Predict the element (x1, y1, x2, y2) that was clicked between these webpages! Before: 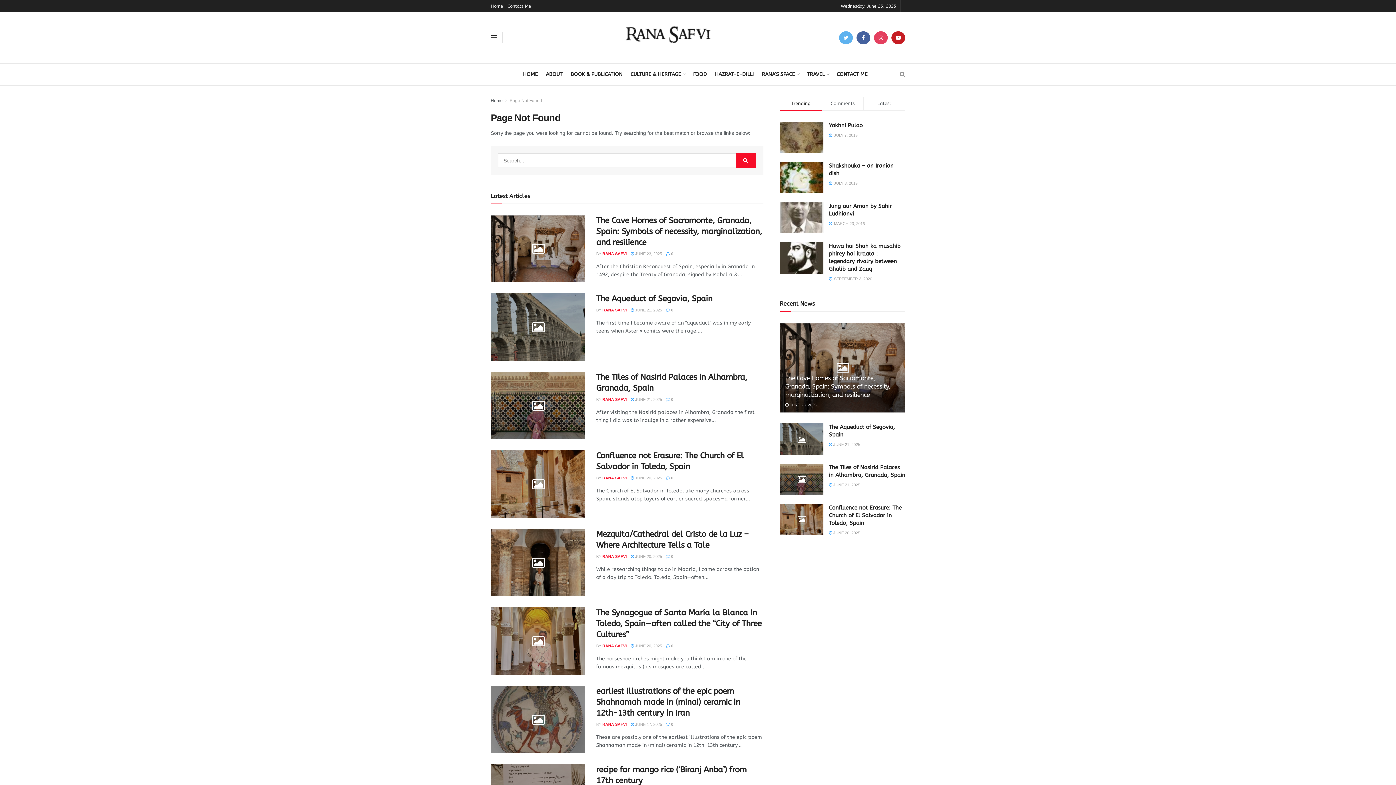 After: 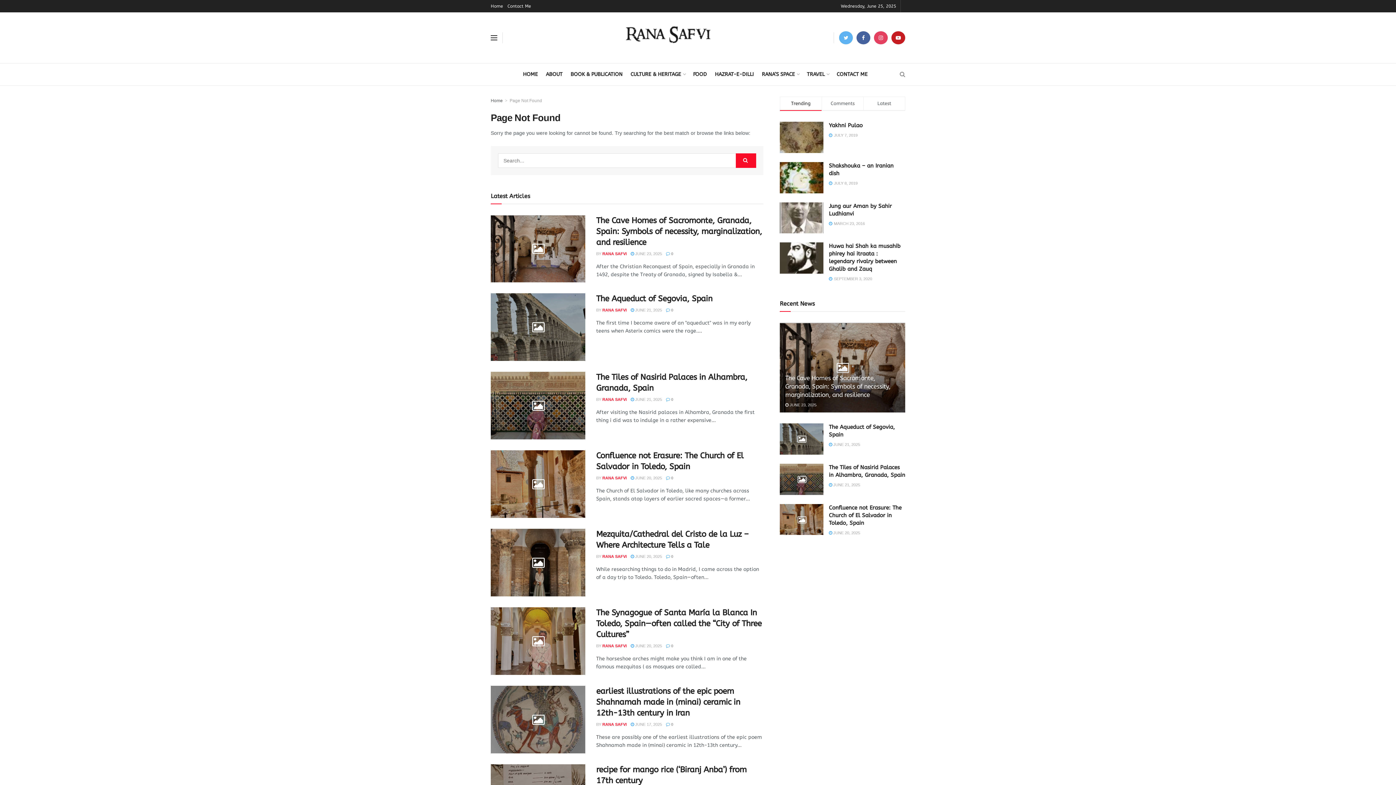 Action: label: Page Not Found bbox: (509, 98, 542, 103)